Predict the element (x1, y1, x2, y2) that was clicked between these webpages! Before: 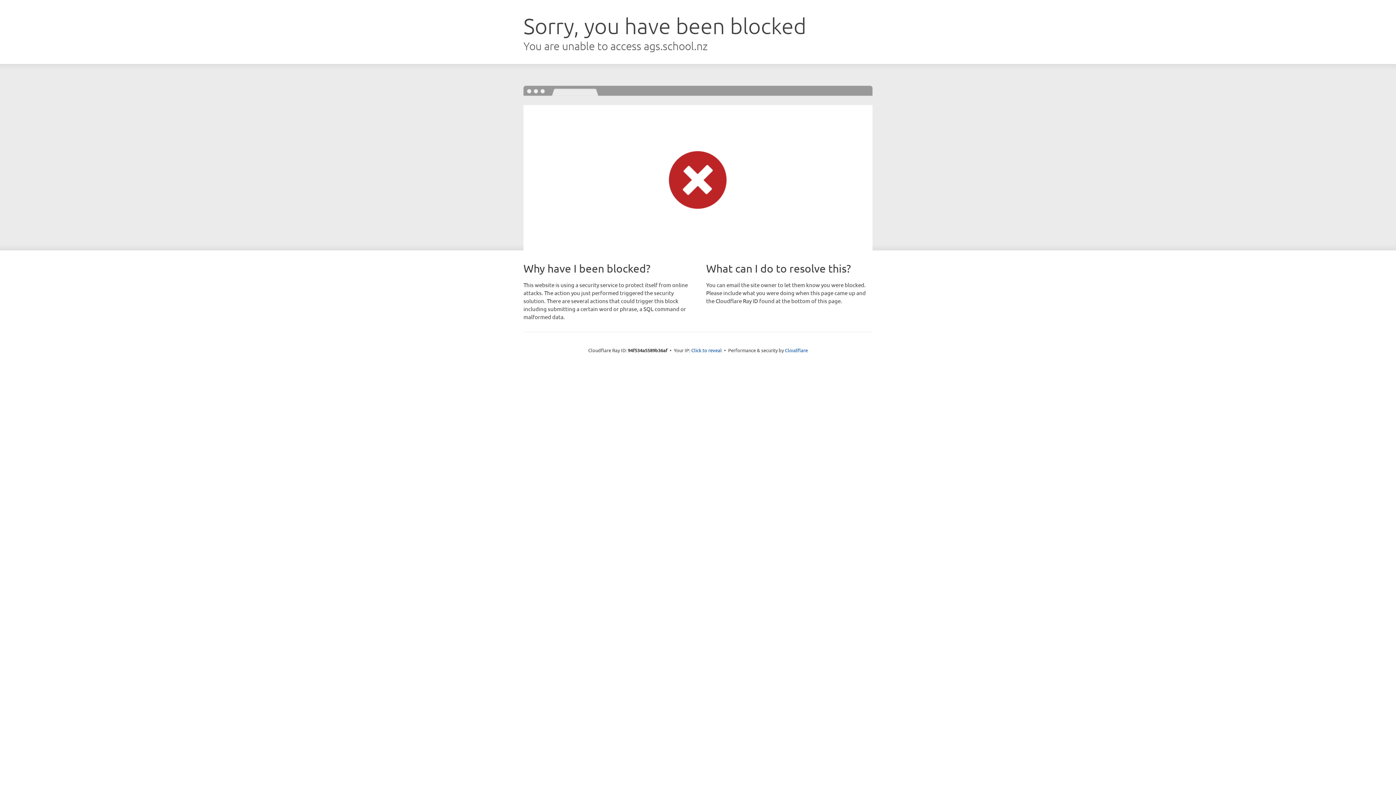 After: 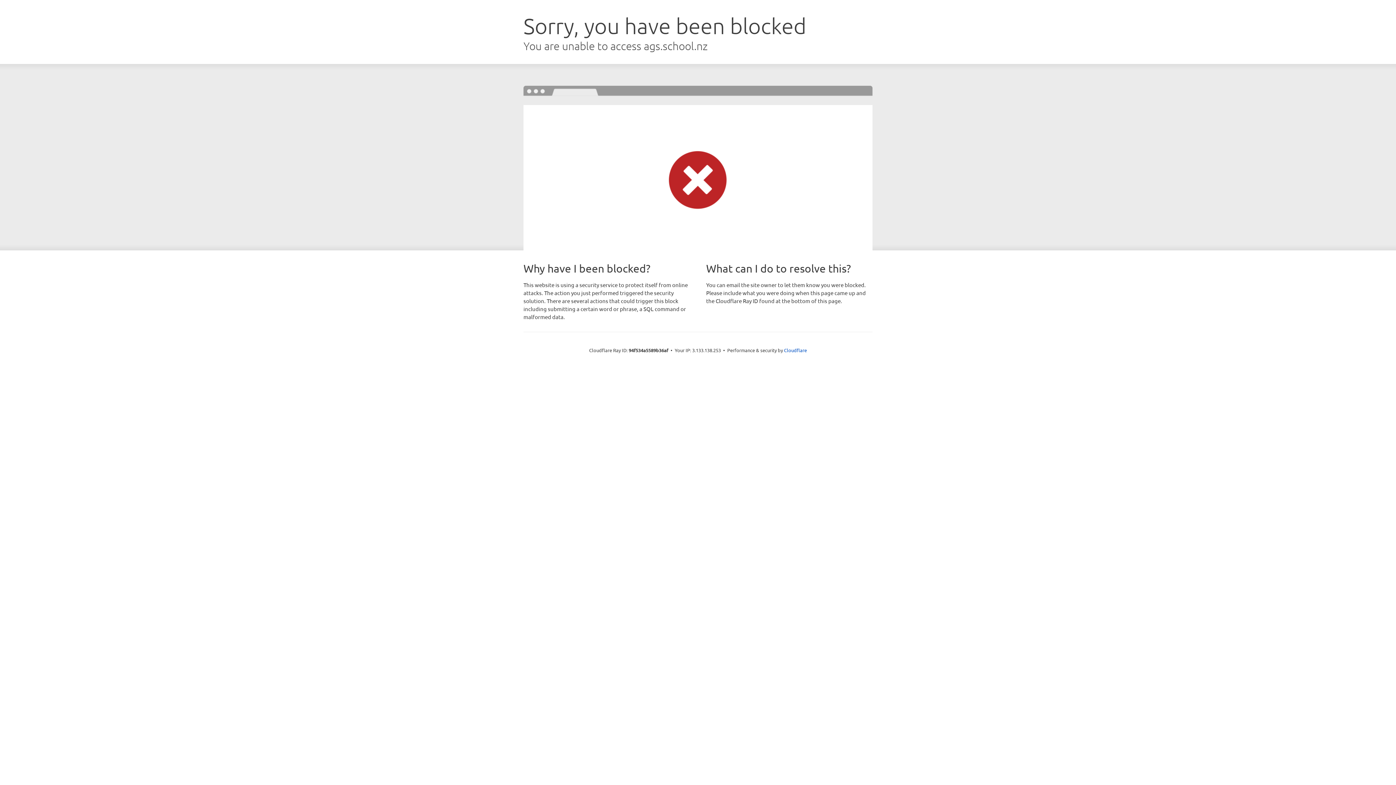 Action: bbox: (691, 346, 722, 353) label: Click to reveal